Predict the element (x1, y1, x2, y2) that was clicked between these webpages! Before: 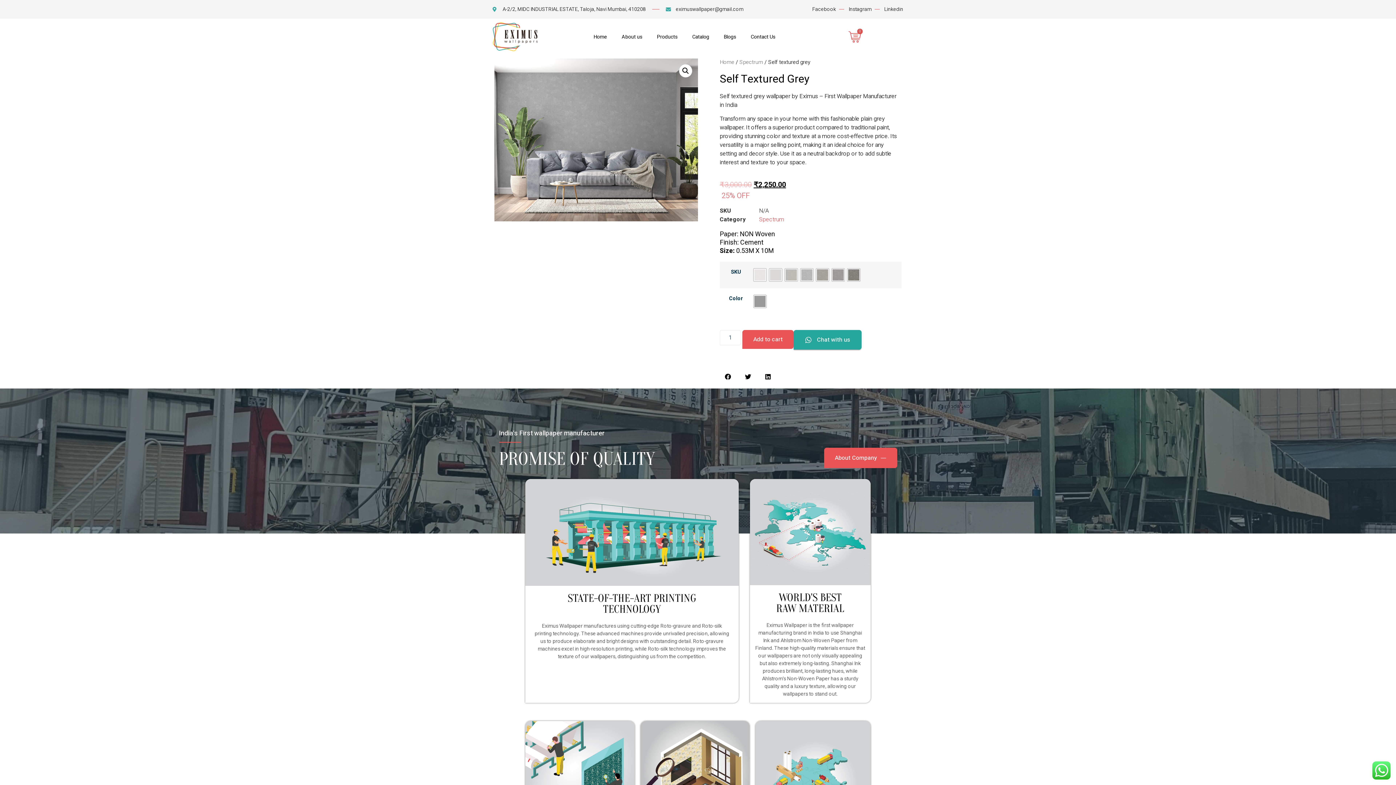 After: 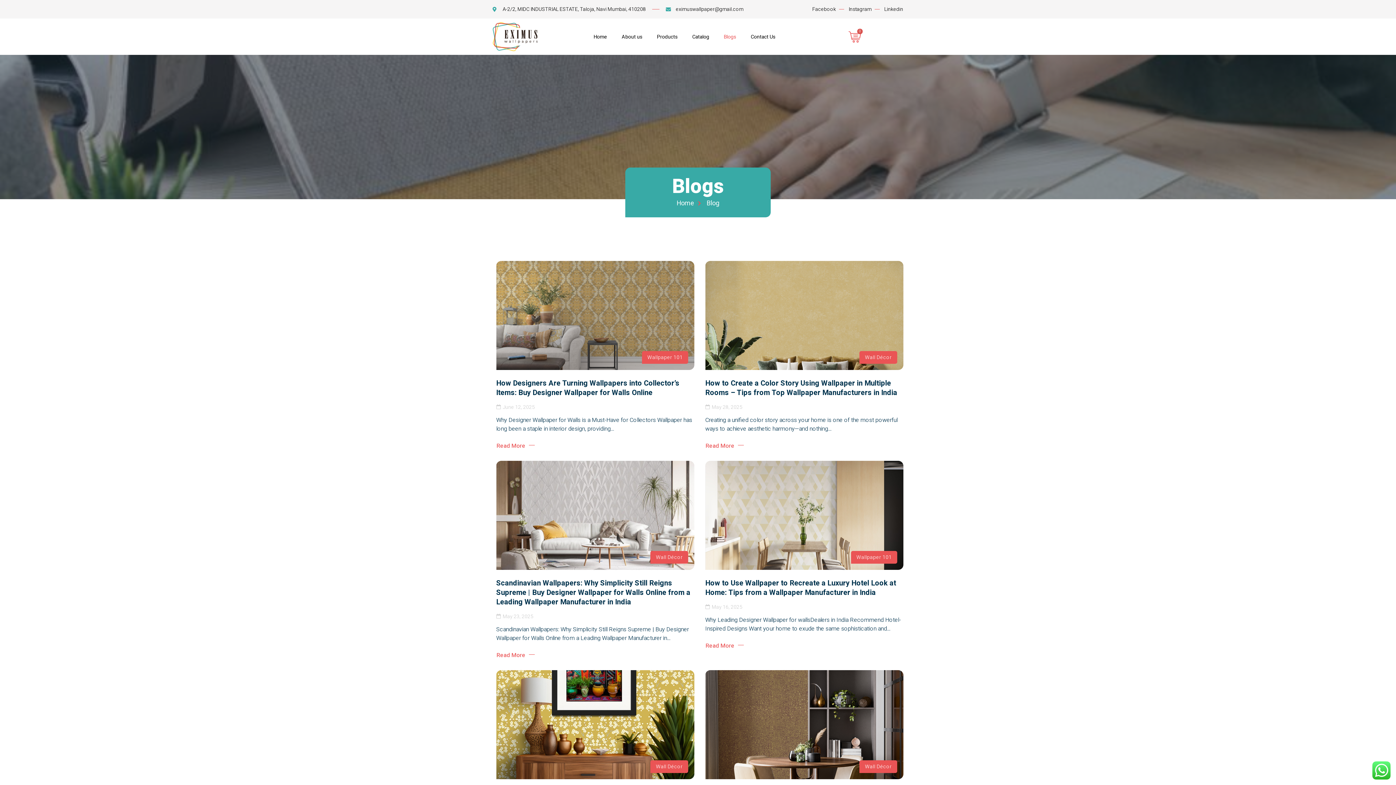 Action: bbox: (716, 18, 743, 54) label: Blogs